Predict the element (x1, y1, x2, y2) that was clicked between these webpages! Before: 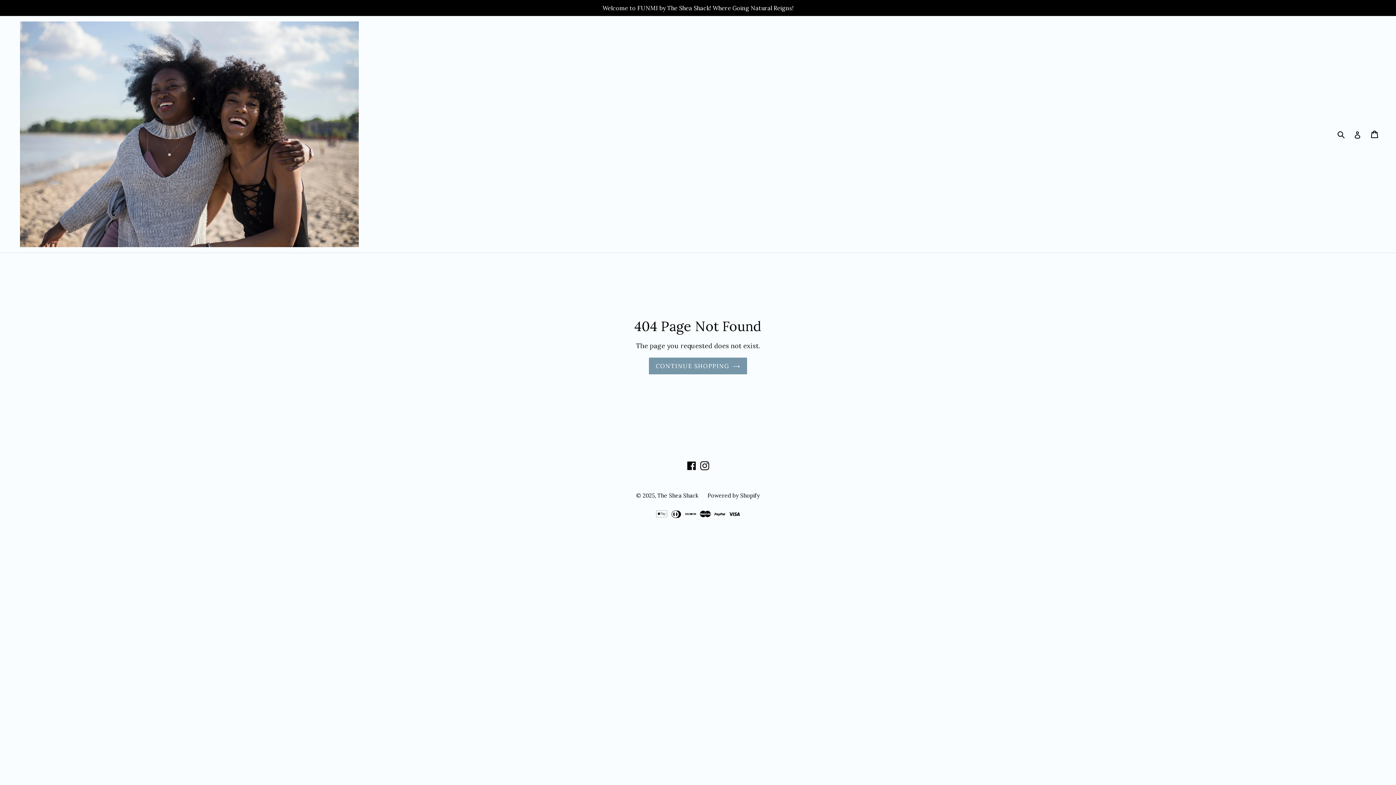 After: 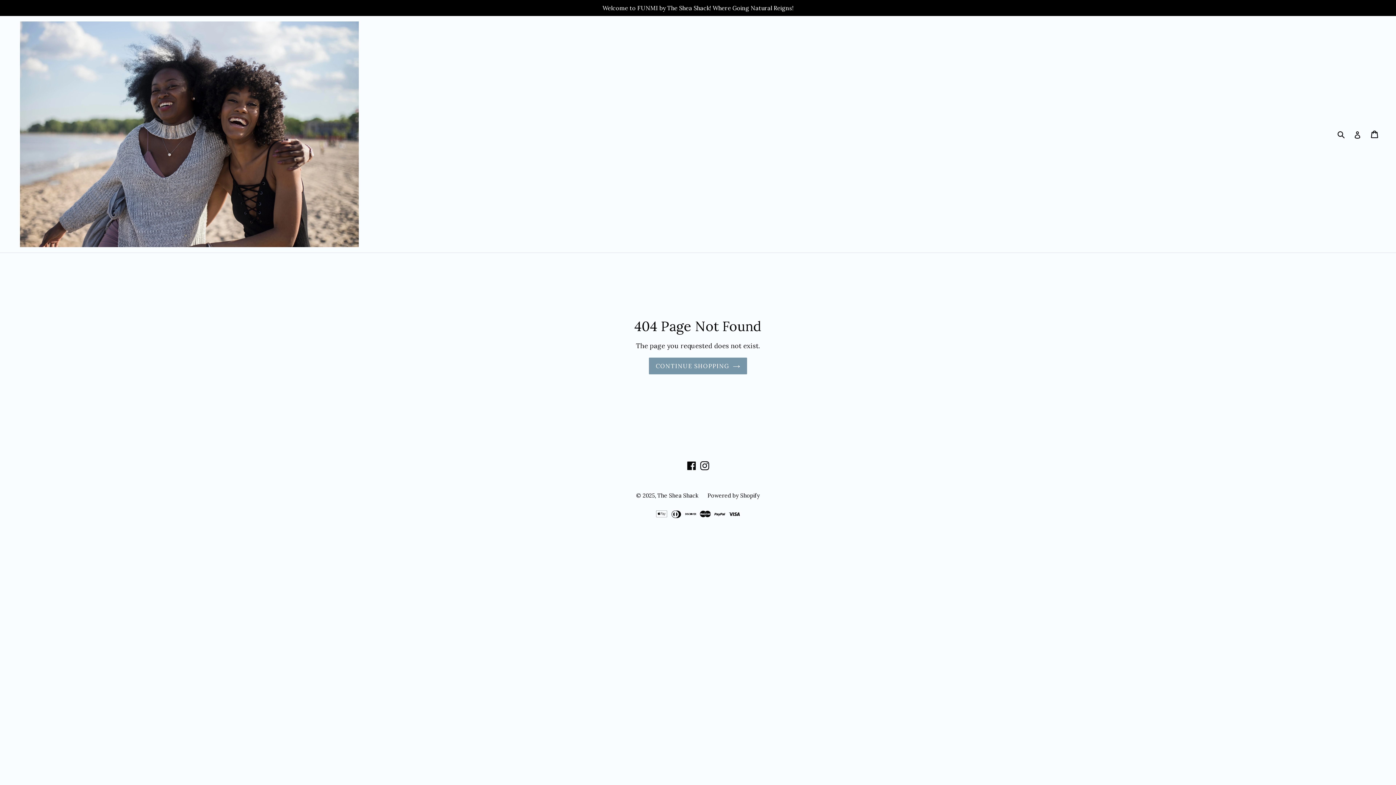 Action: bbox: (686, 460, 697, 470) label: Facebook